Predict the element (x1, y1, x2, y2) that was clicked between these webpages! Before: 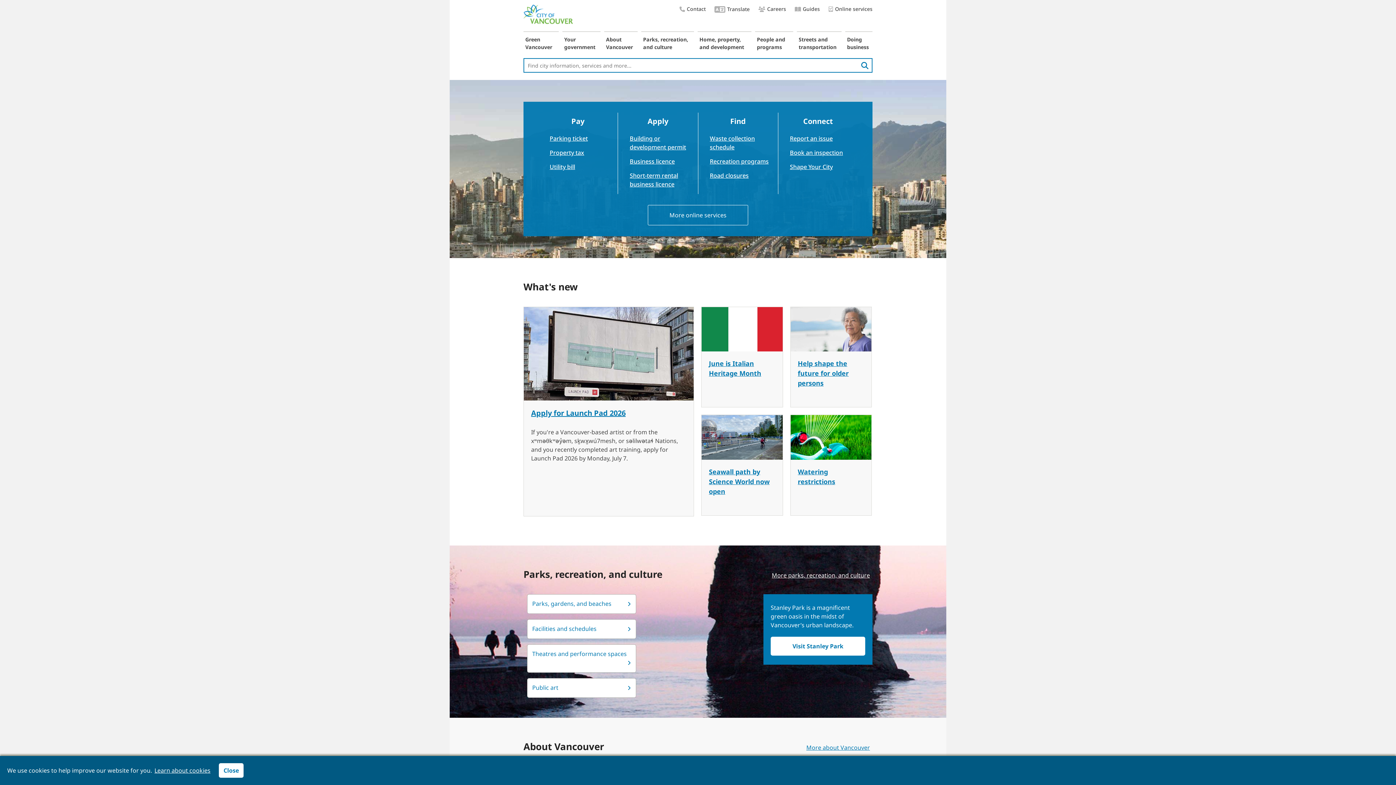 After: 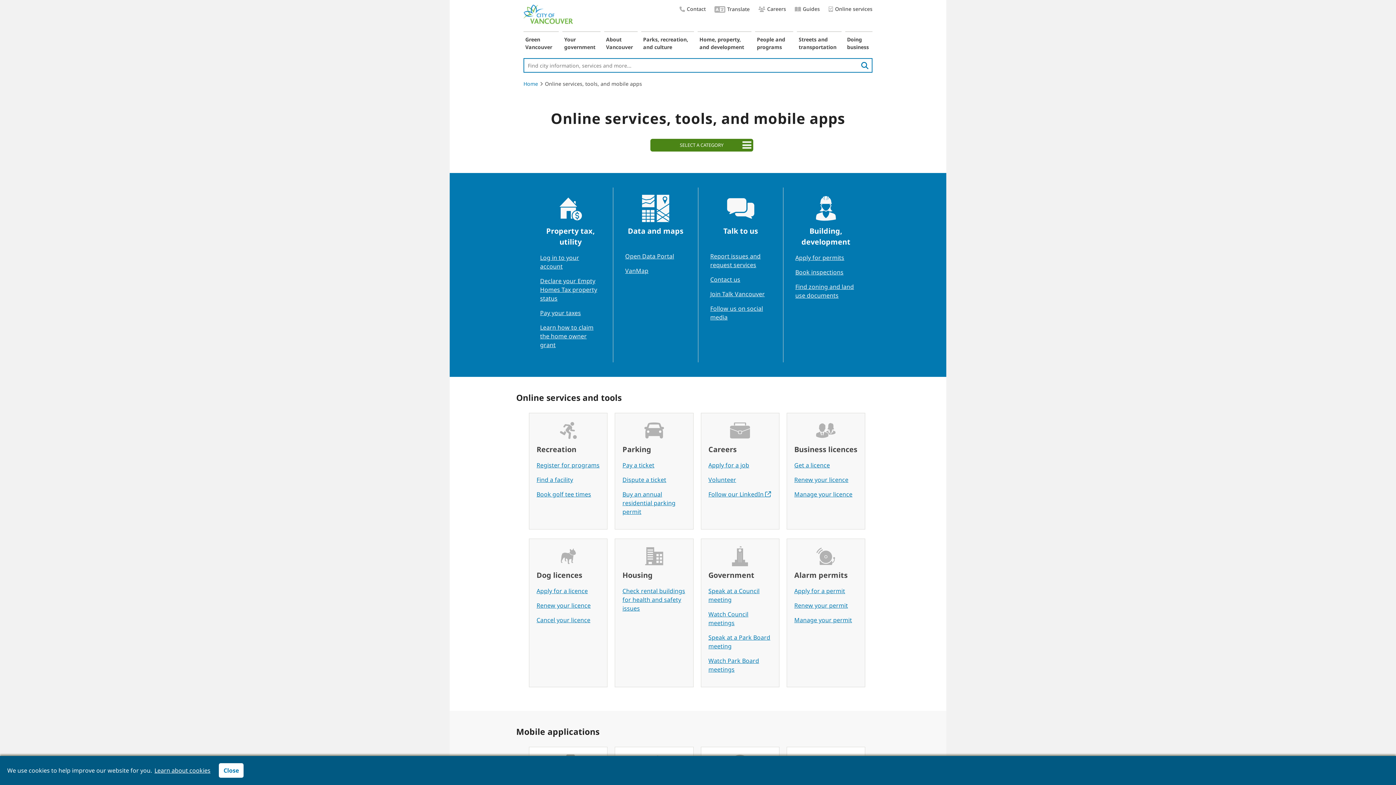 Action: label: Online services bbox: (828, 5, 872, 12)